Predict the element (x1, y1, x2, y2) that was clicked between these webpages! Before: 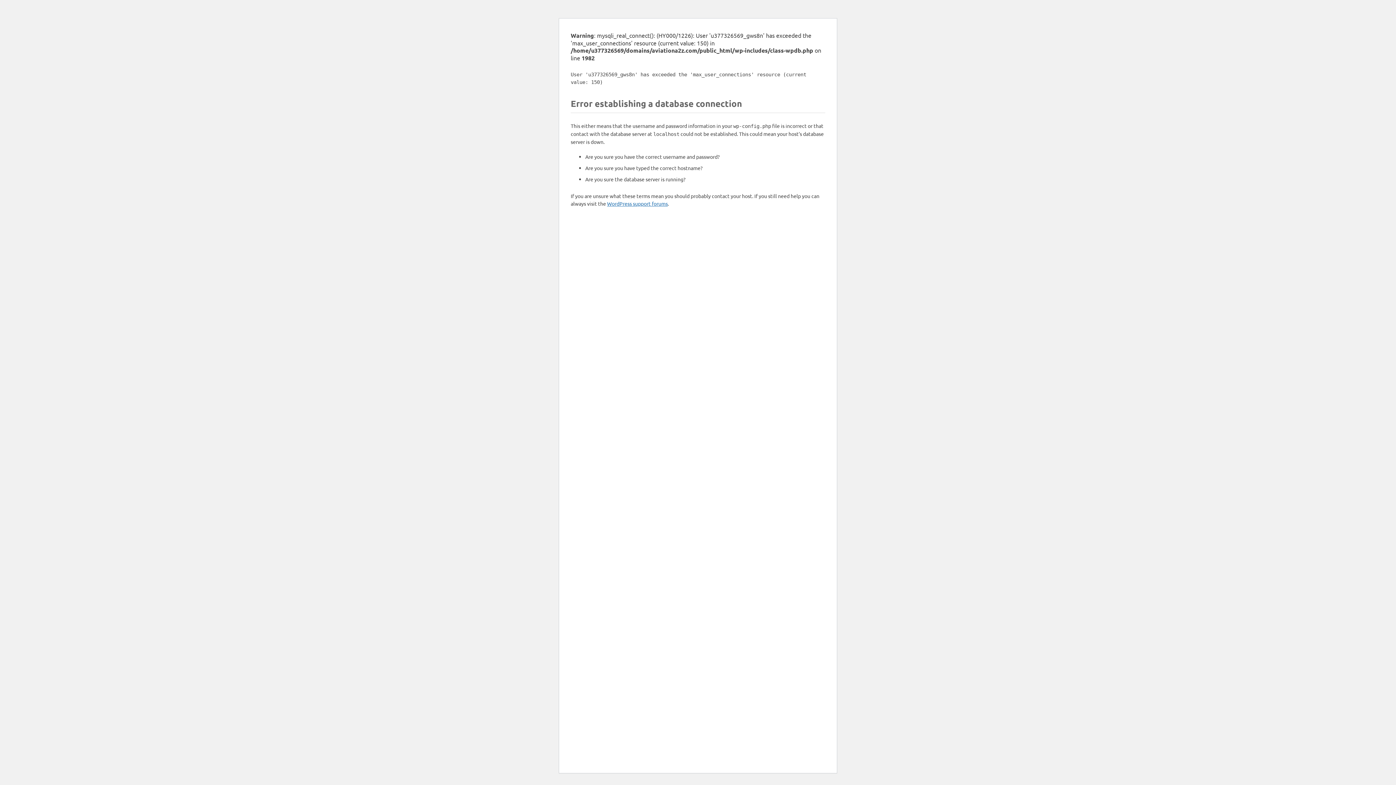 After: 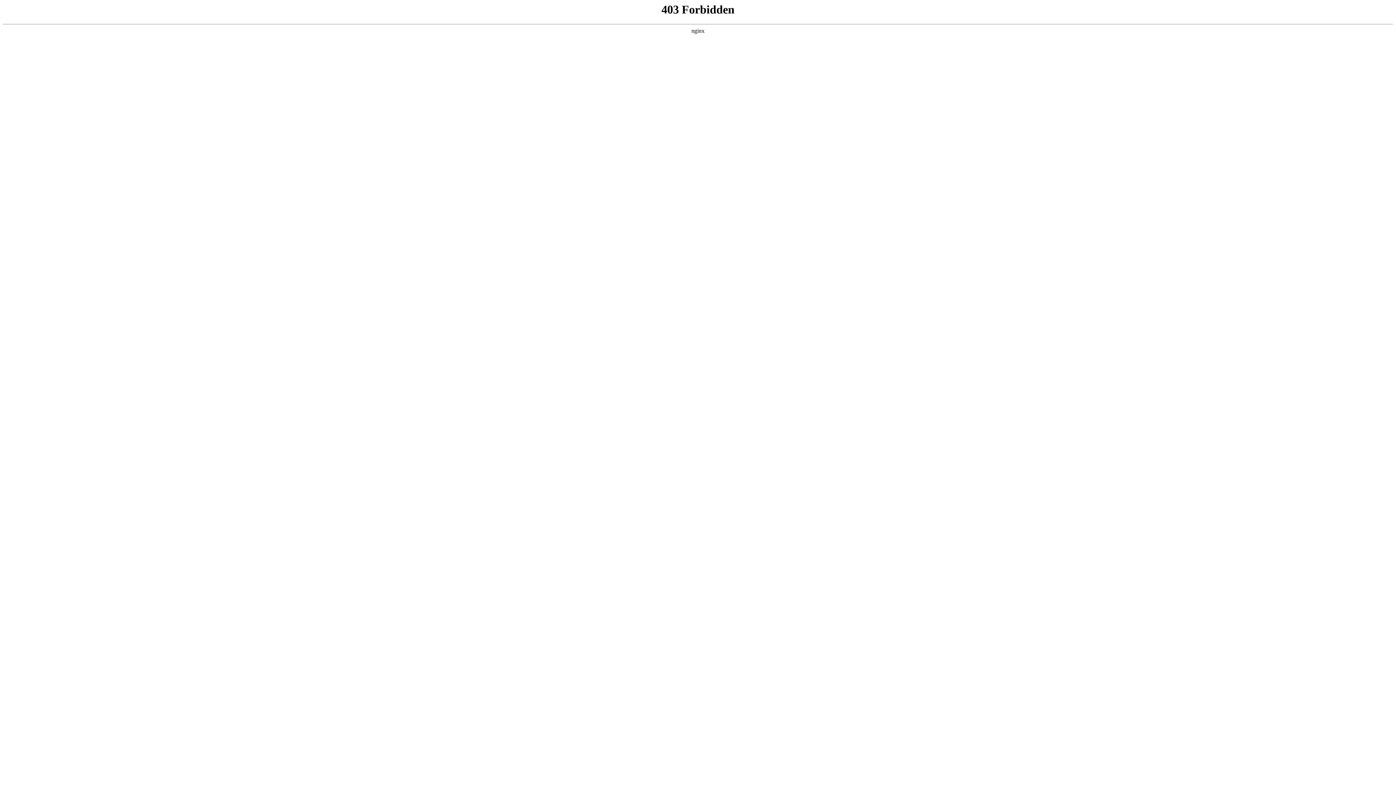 Action: label: WordPress support forums bbox: (607, 200, 668, 206)